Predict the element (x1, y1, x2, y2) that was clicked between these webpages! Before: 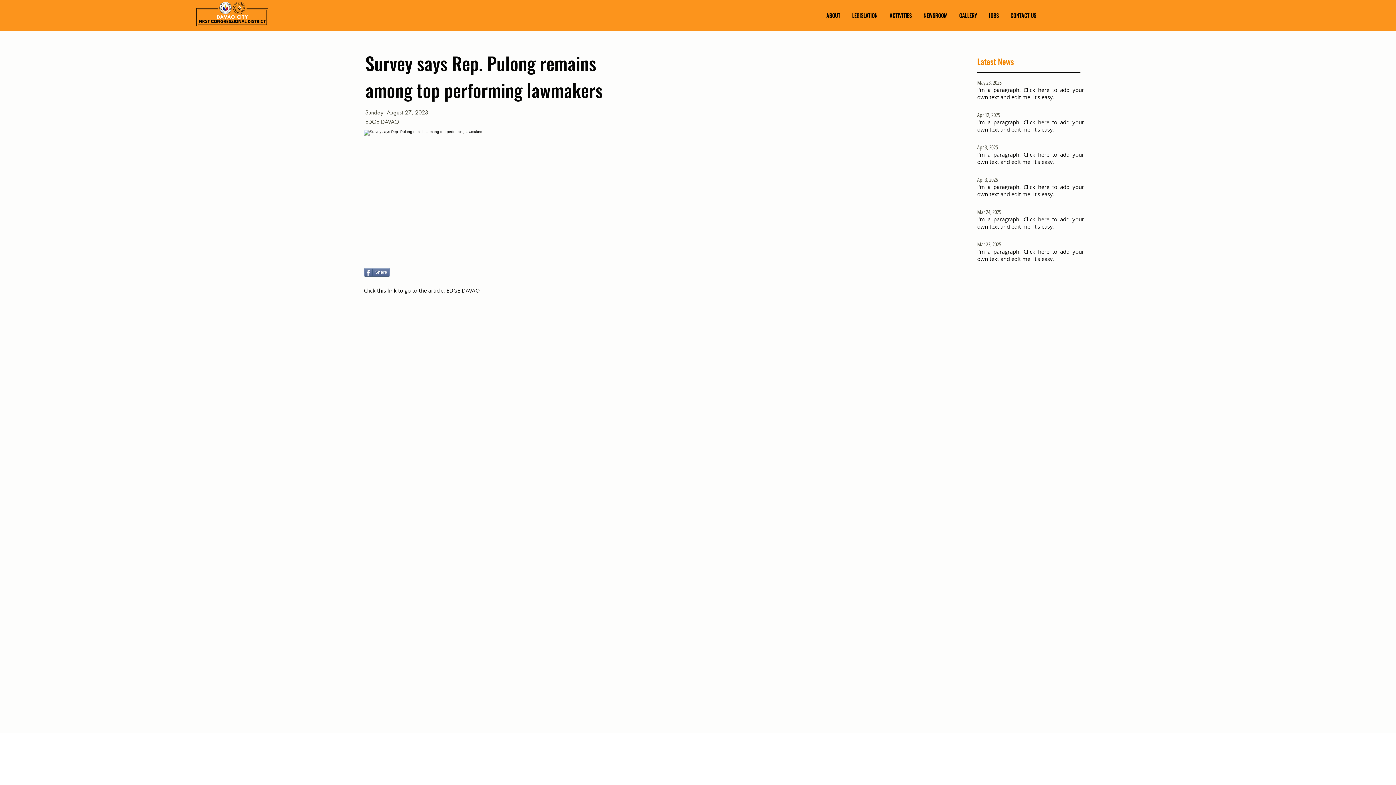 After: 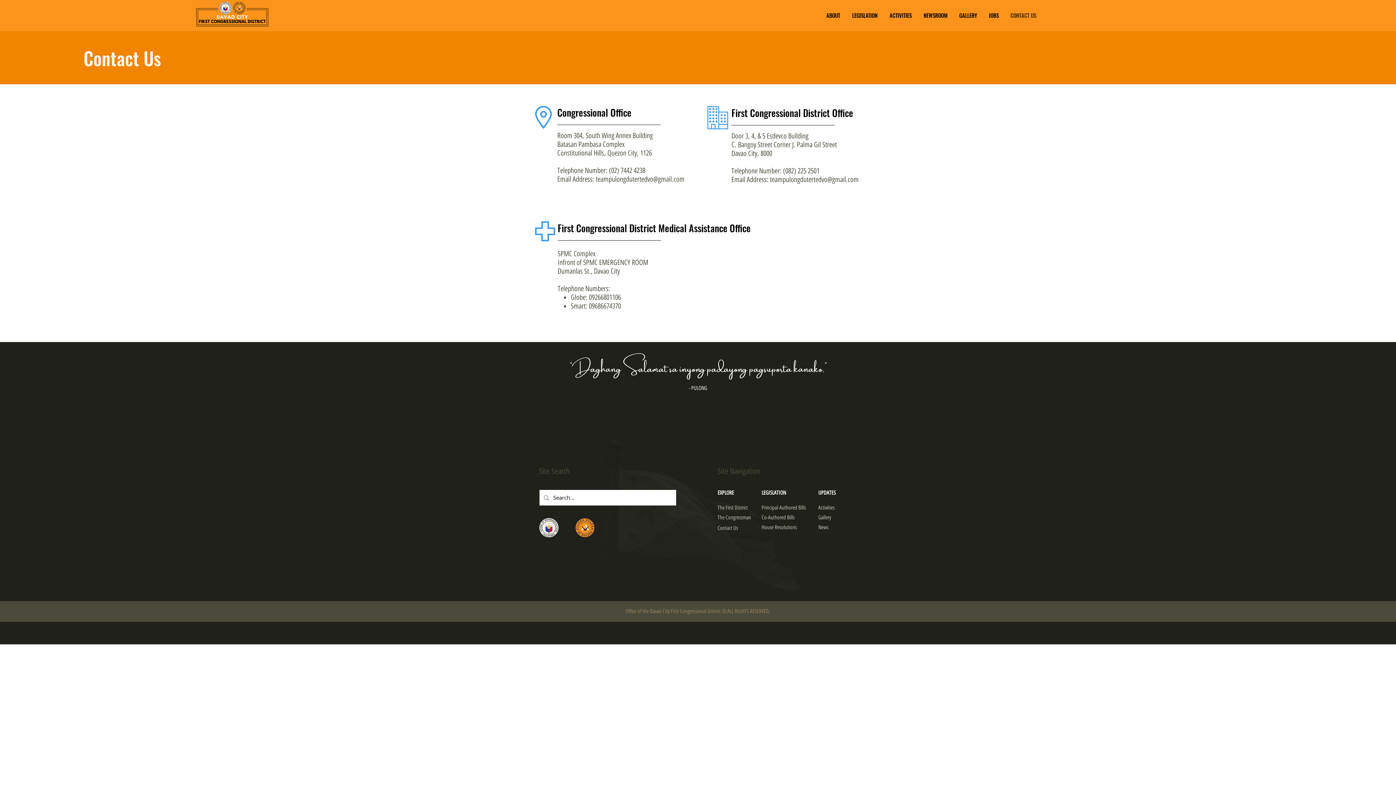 Action: label: CONTACT US bbox: (1004, 7, 1042, 23)